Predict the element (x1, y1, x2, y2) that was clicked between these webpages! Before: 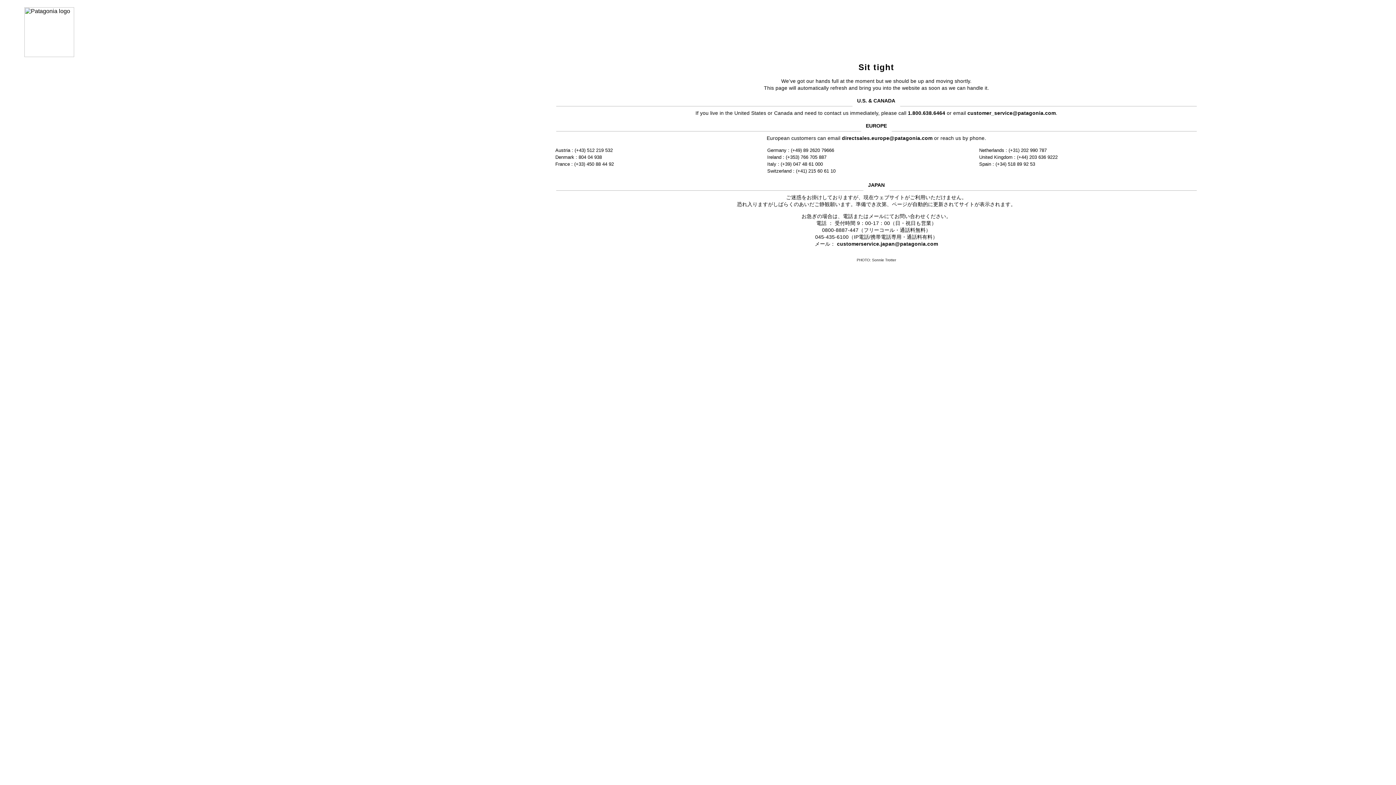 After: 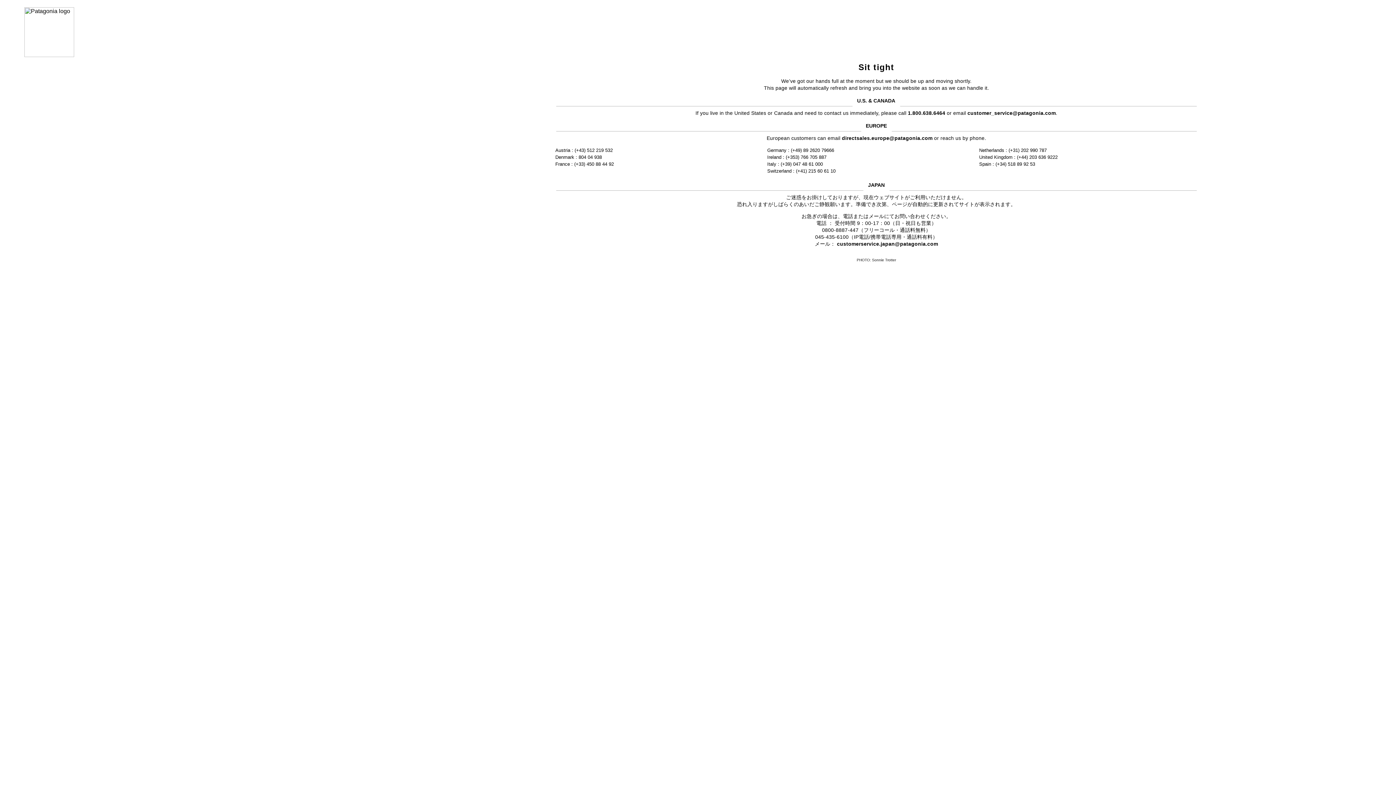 Action: bbox: (967, 110, 1056, 115) label: customer_service@patagonia.com